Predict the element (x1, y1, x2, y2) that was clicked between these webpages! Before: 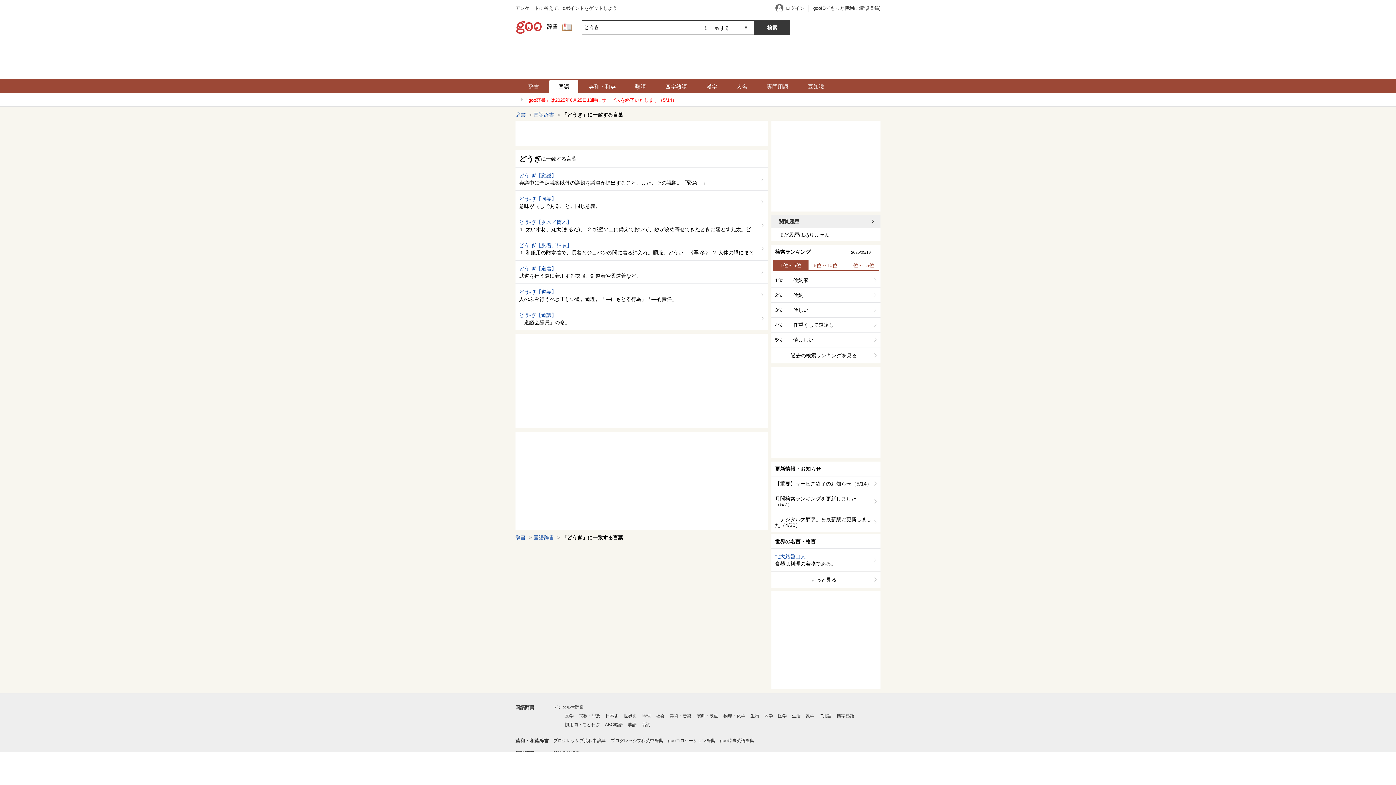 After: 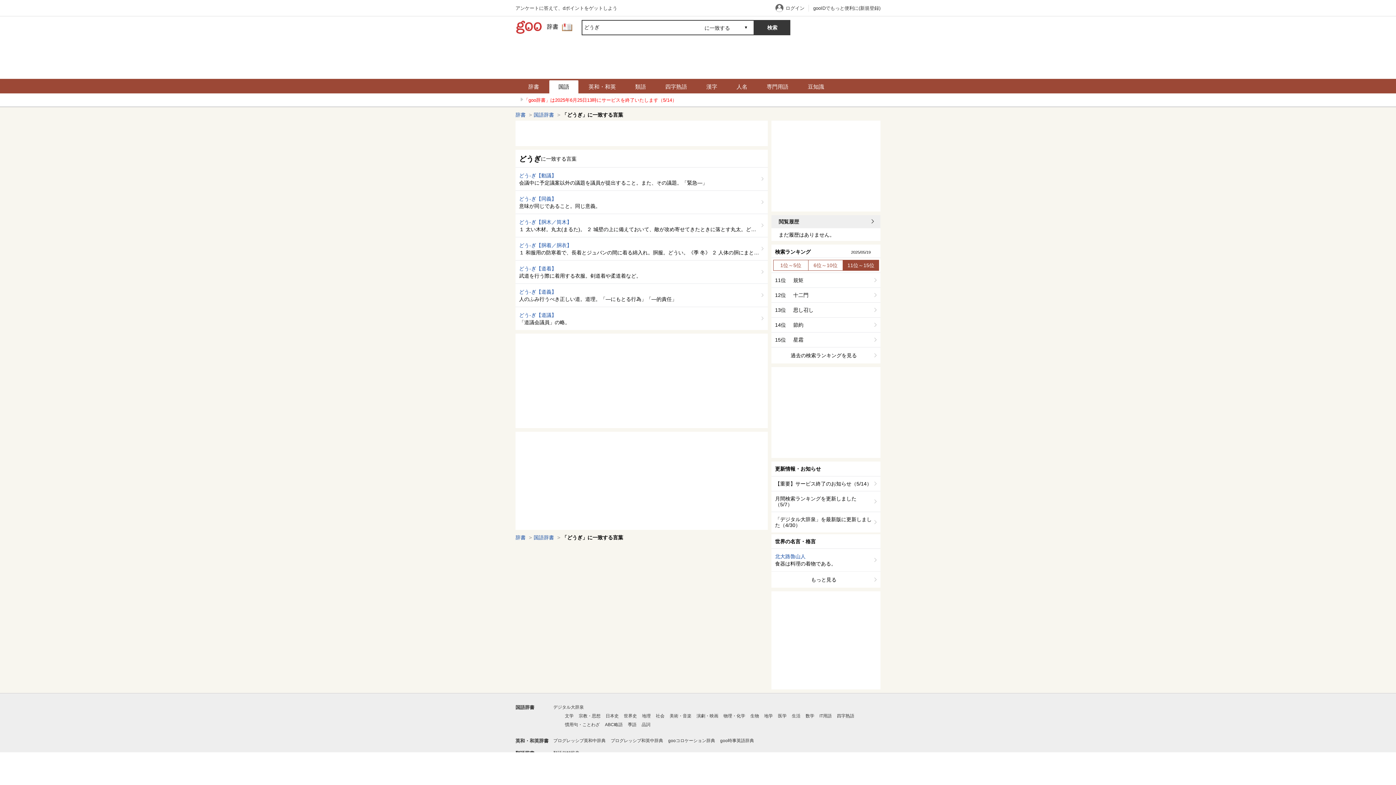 Action: label: 11位～15位 bbox: (843, 260, 879, 270)